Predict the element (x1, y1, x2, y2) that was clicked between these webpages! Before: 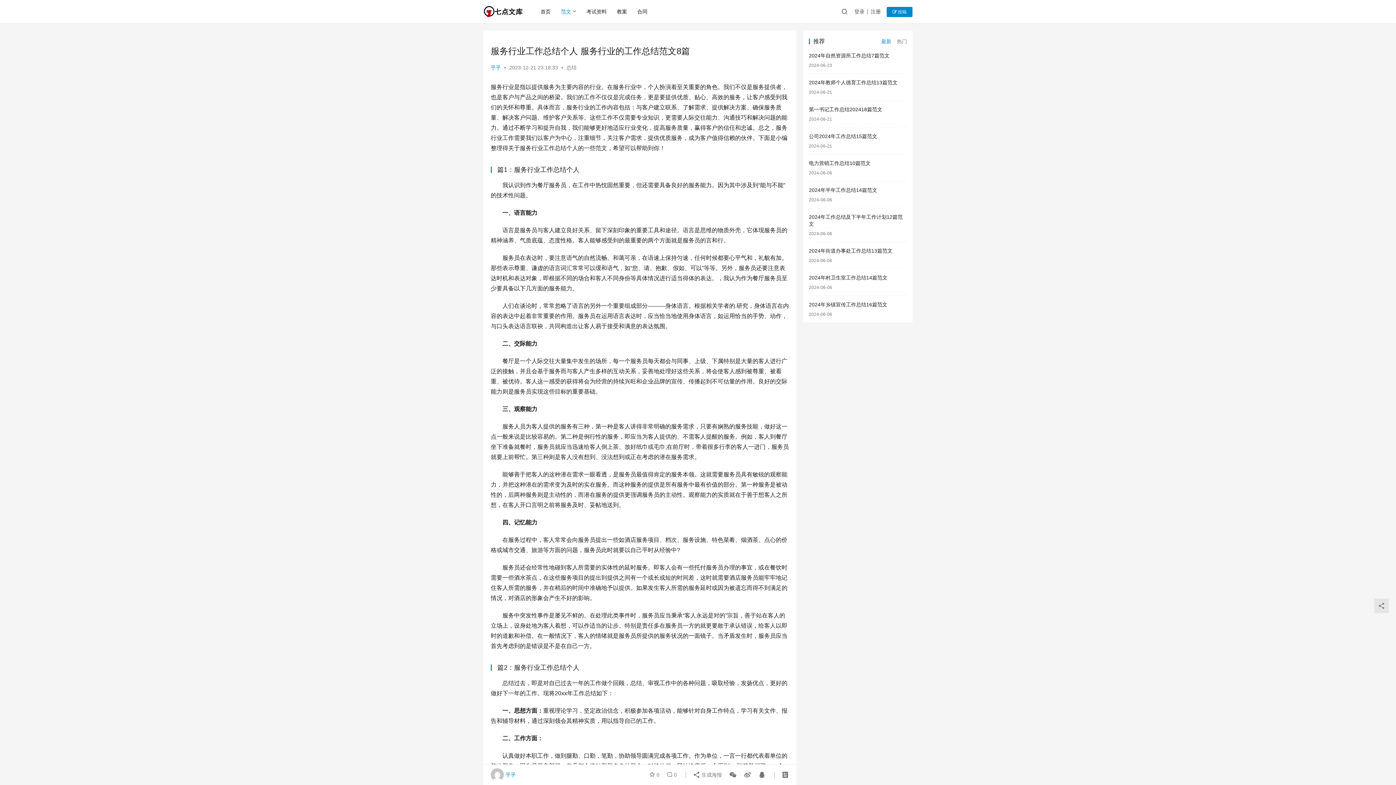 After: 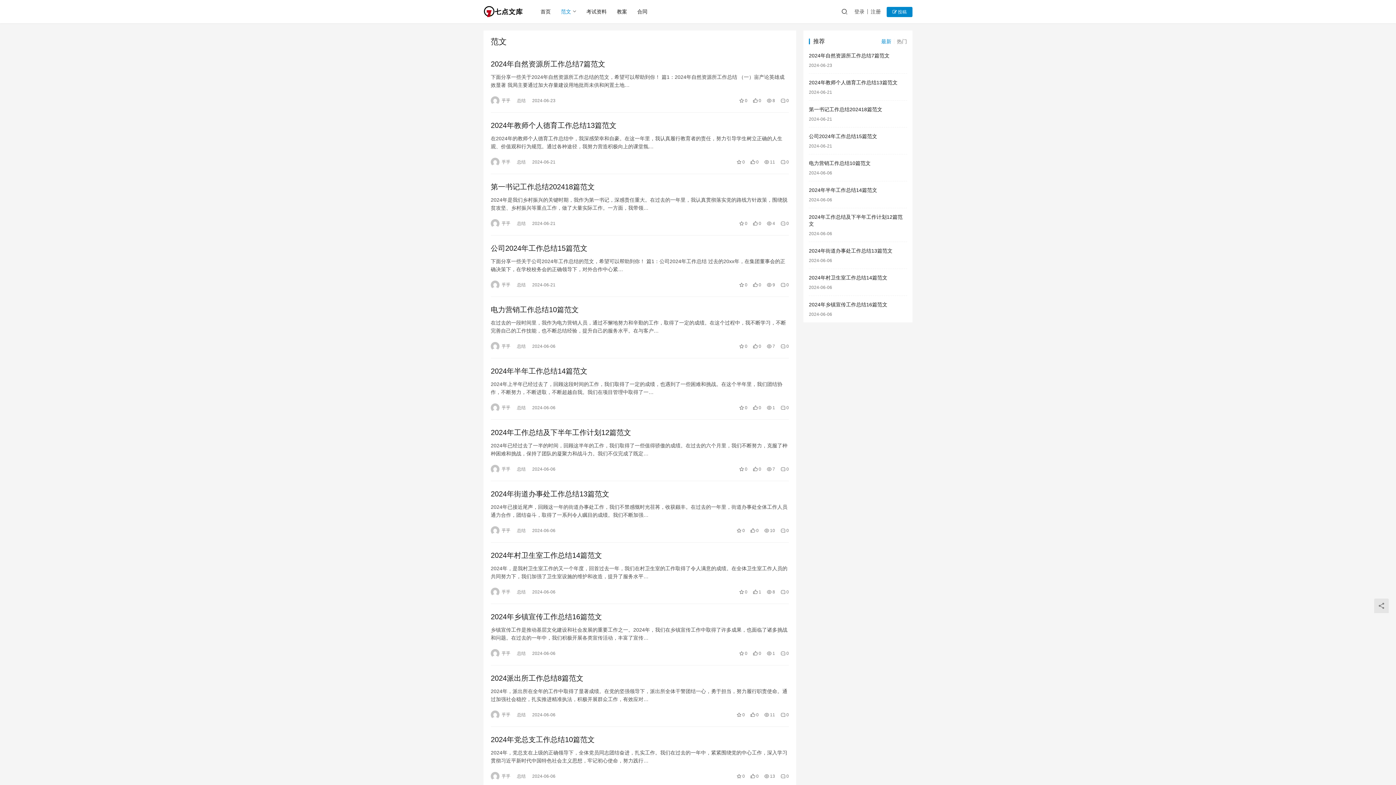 Action: label: 范文 bbox: (556, 0, 581, 23)